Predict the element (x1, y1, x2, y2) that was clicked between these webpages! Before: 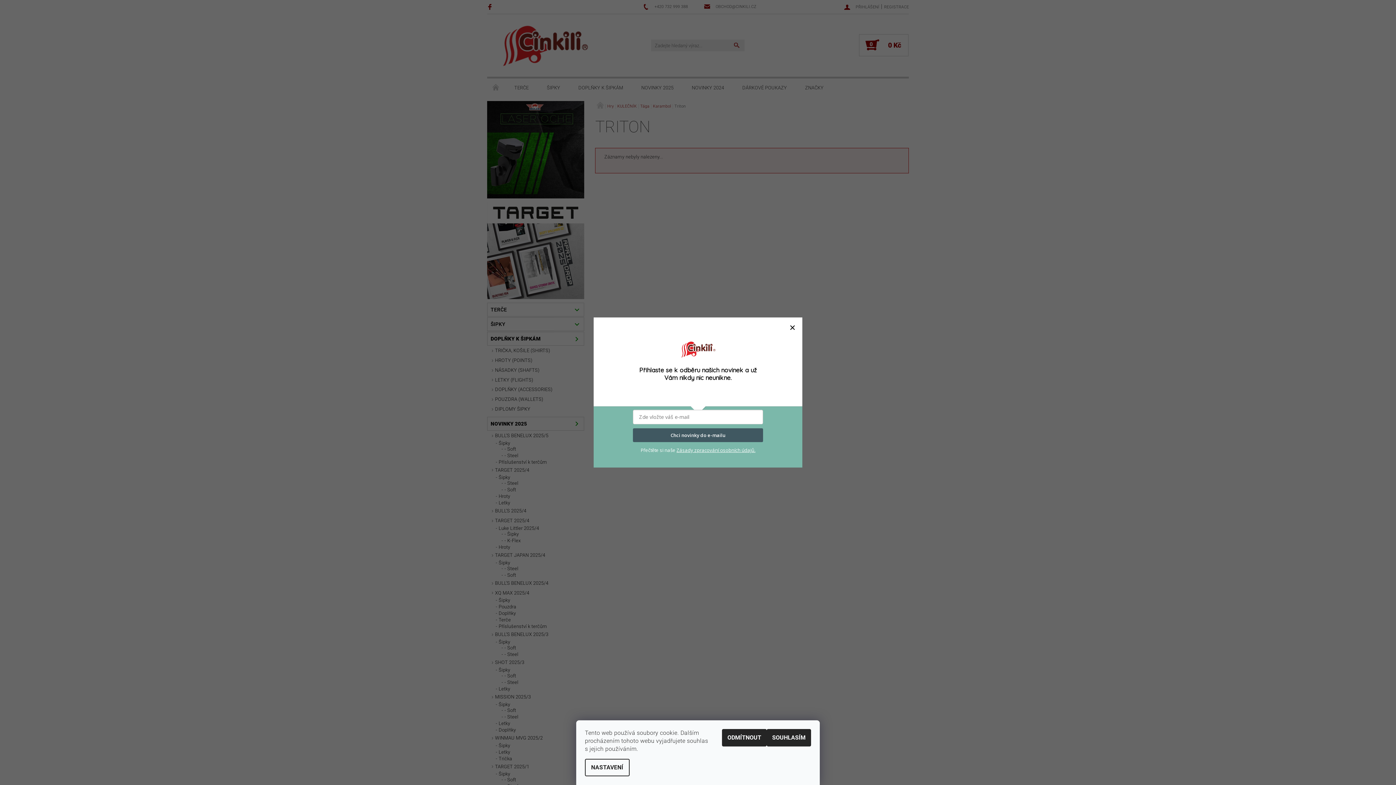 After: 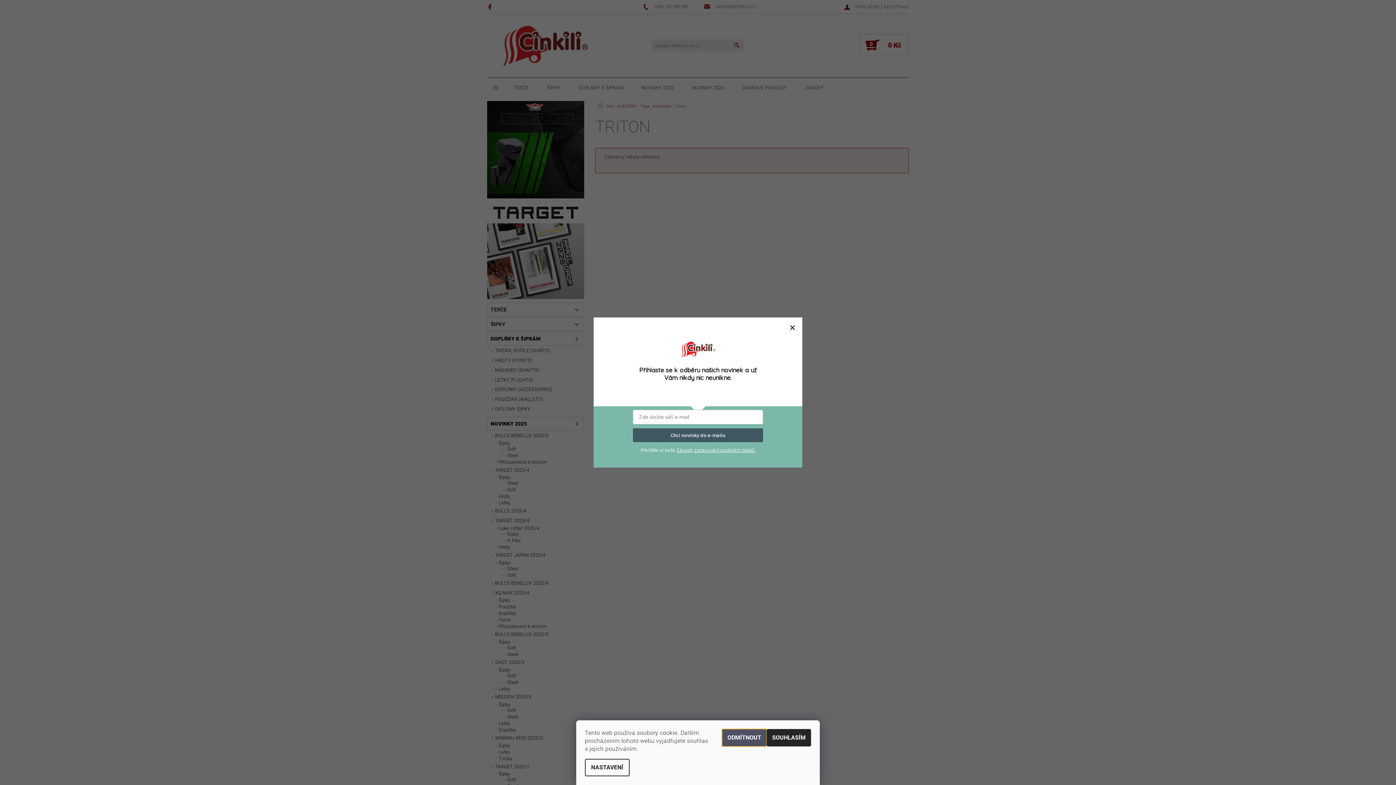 Action: bbox: (722, 729, 766, 746) label: ODMÍTNOUT